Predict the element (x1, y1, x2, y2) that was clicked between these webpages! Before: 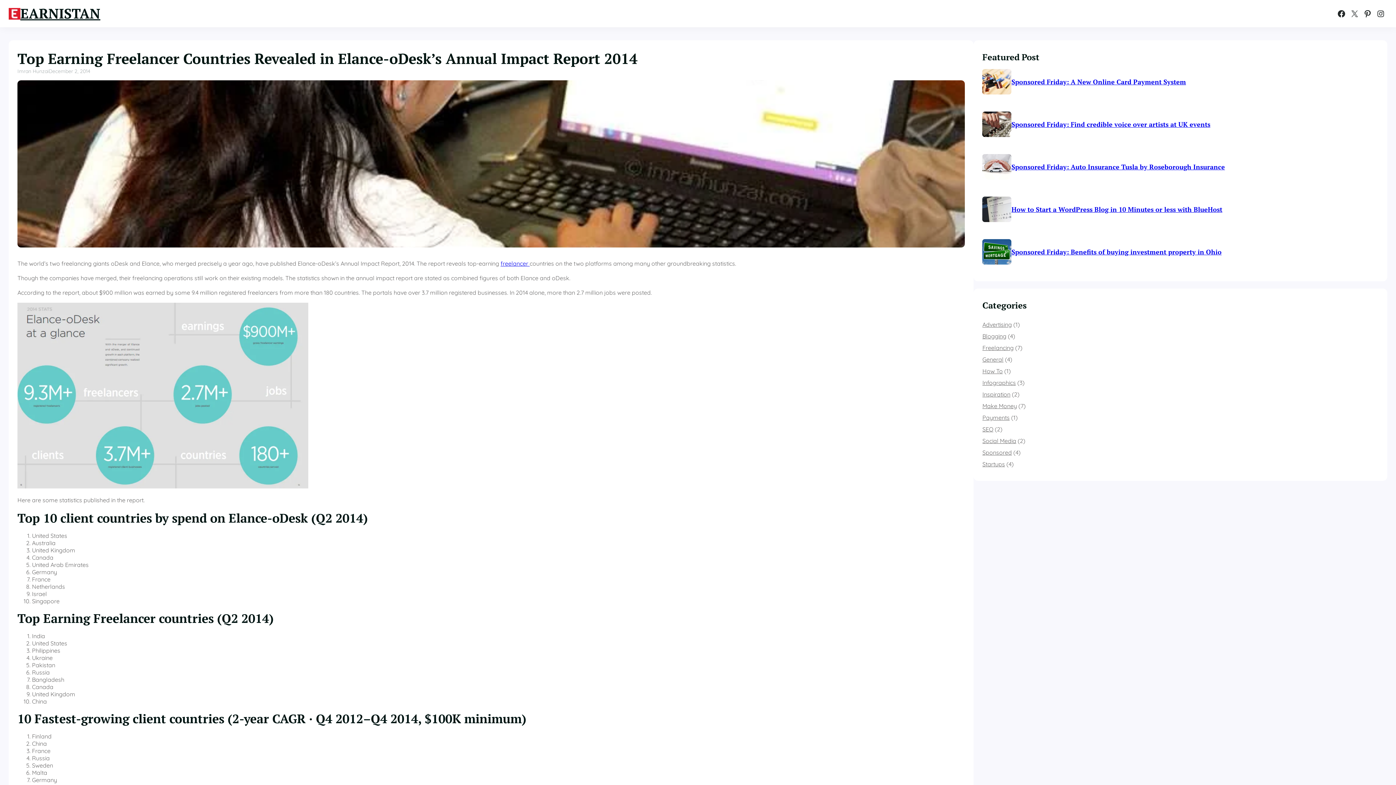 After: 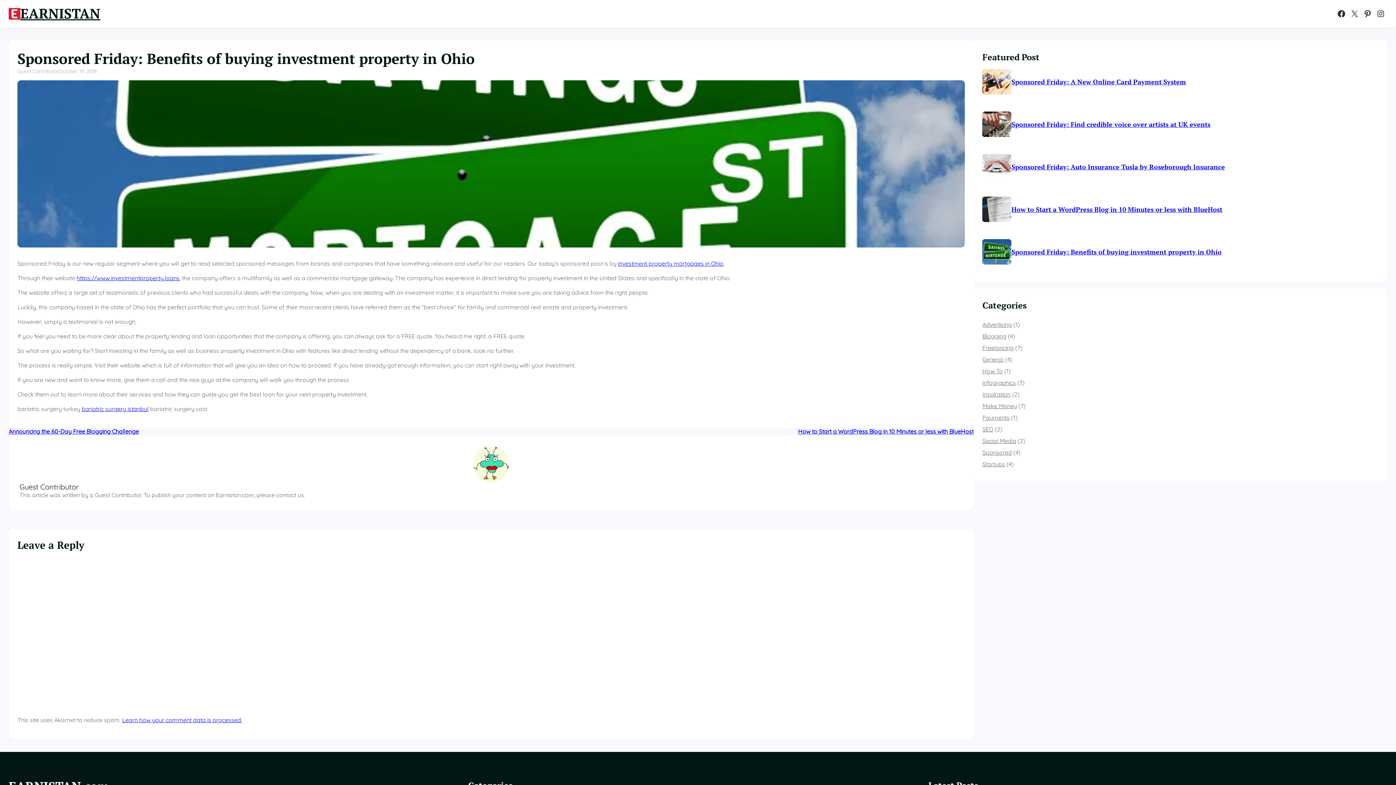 Action: bbox: (1011, 247, 1221, 256) label: Sponsored Friday: Benefits of buying investment property in Ohio